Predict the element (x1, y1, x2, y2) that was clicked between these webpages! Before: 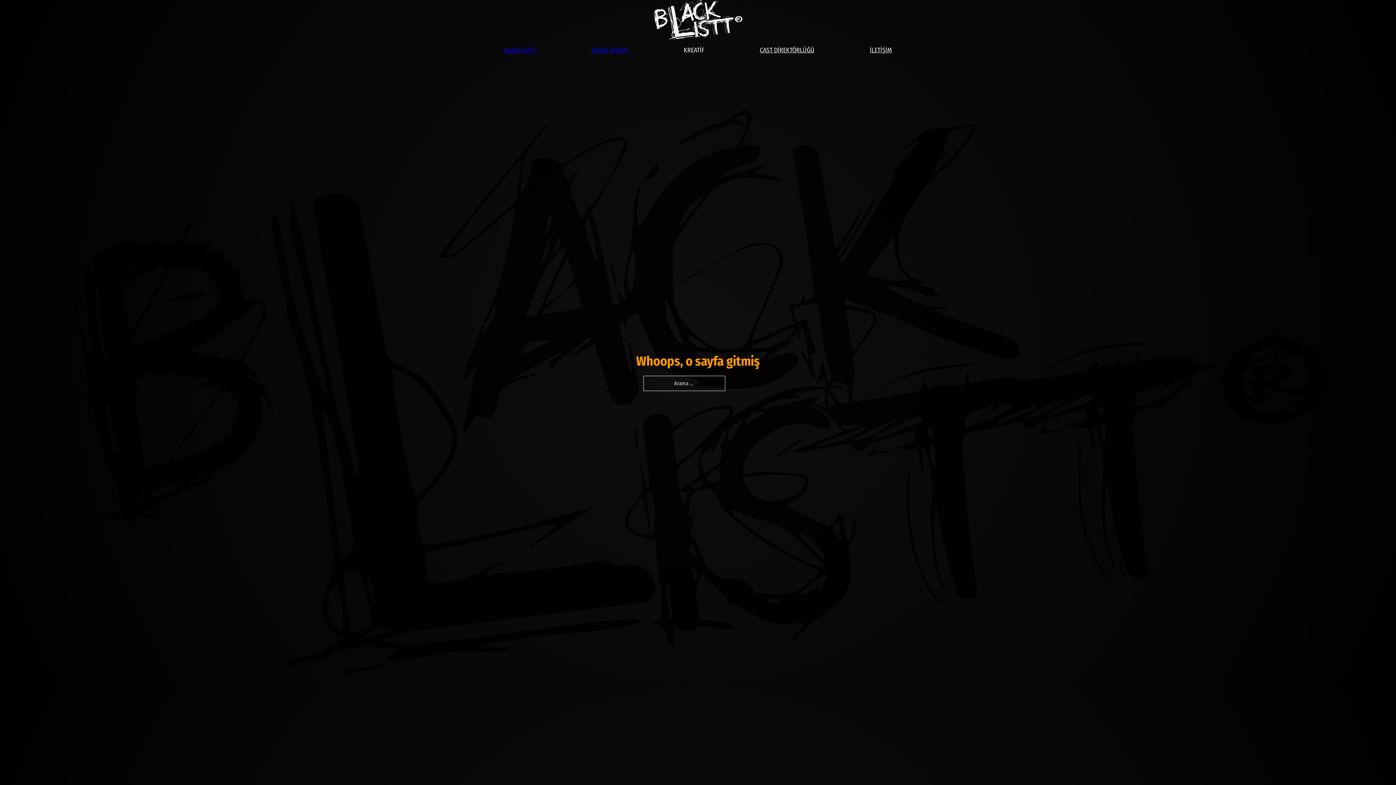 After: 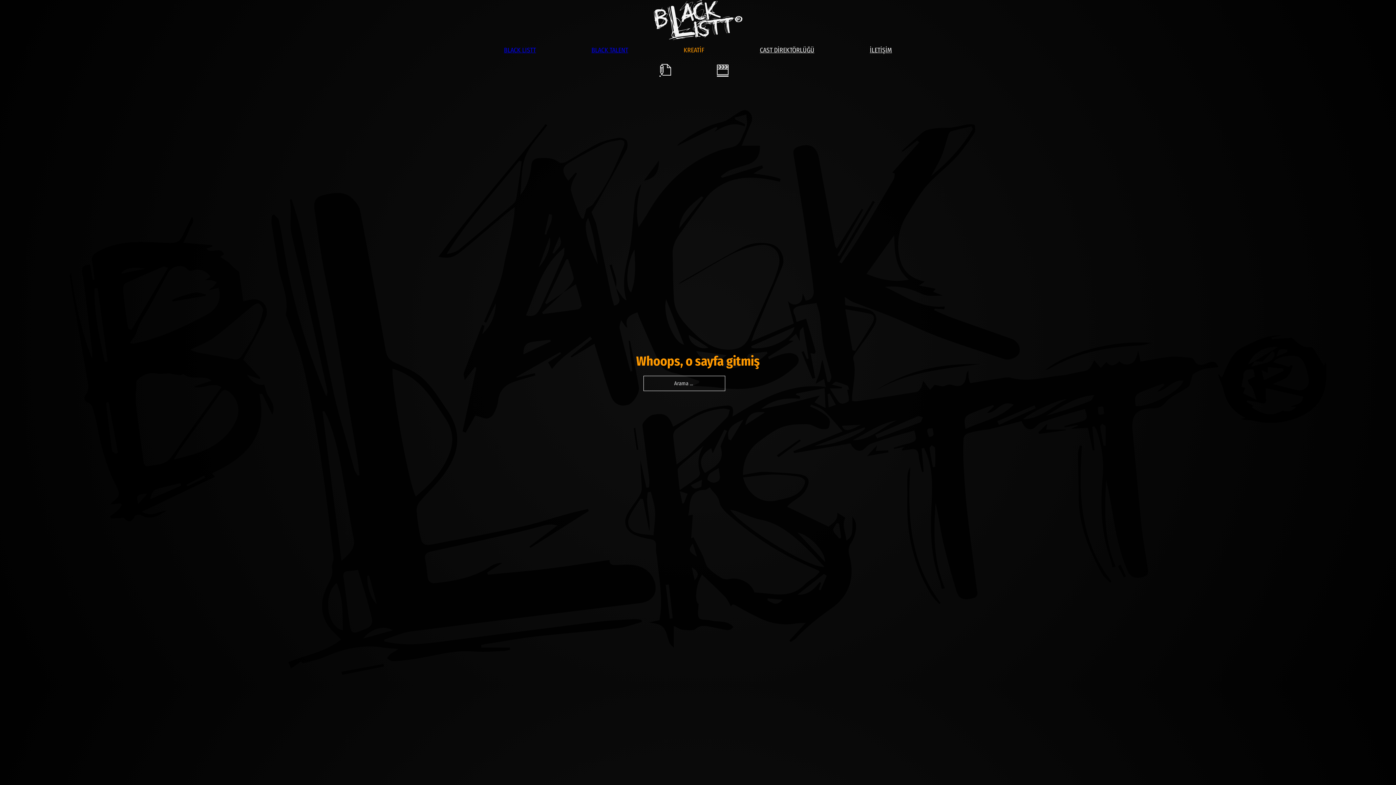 Action: label: KREATİF bbox: (683, 44, 704, 55)